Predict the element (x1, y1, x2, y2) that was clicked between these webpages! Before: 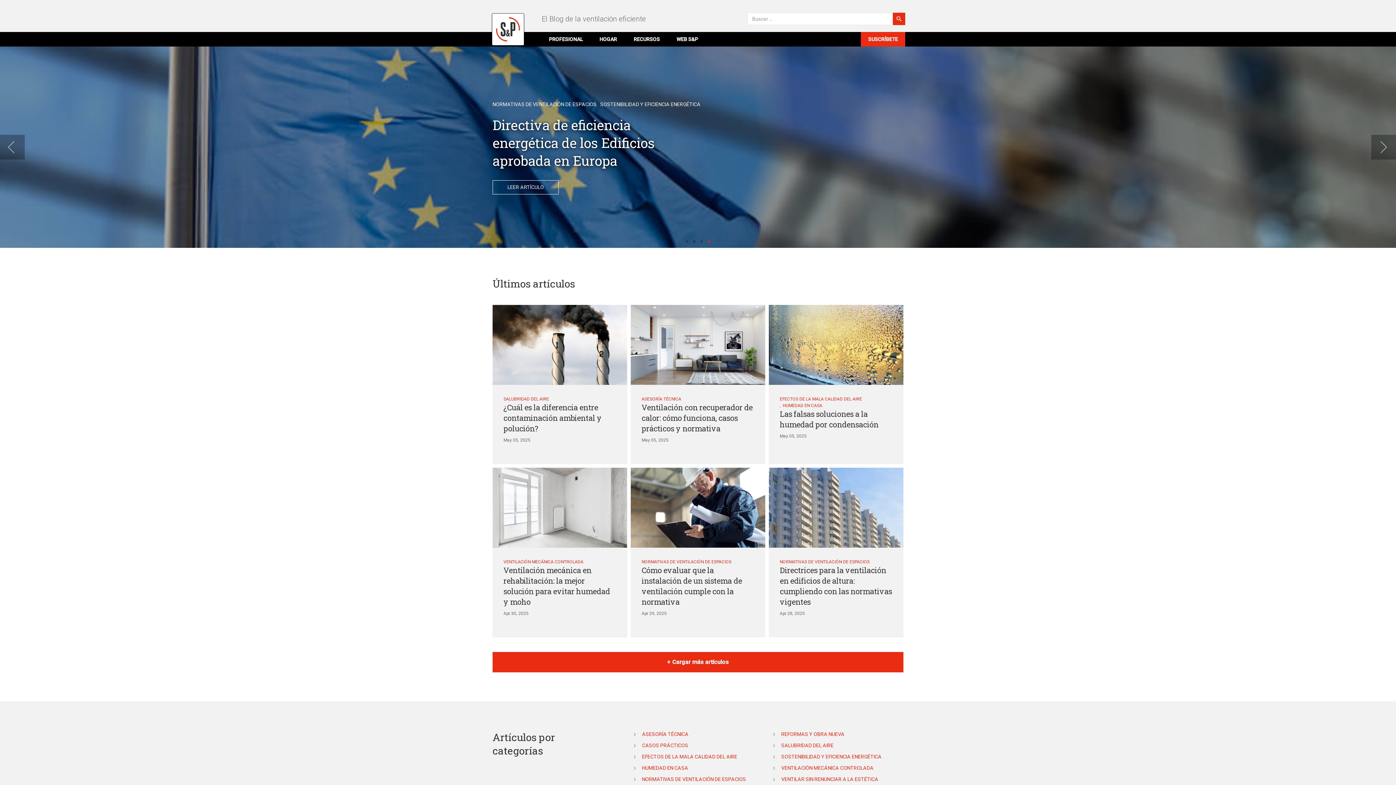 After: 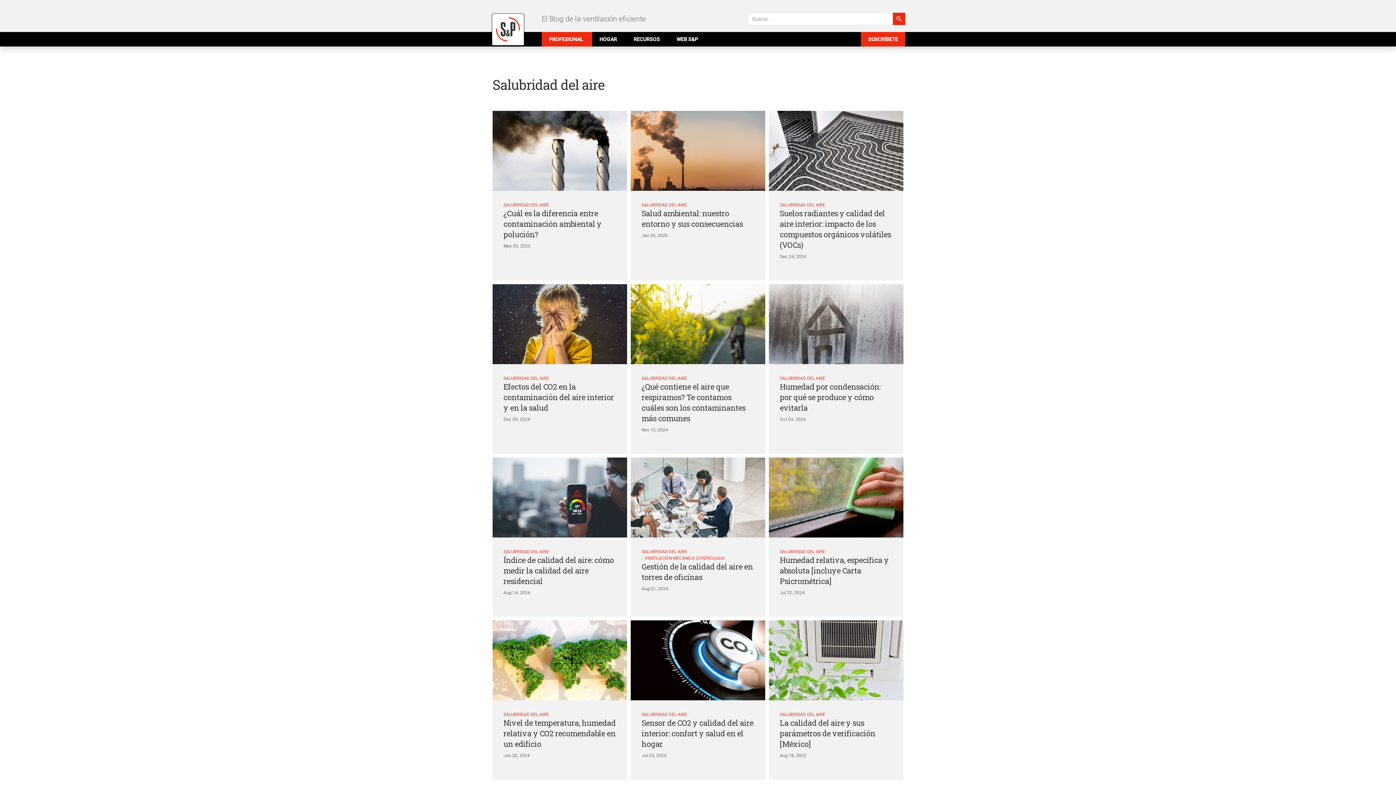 Action: bbox: (503, 396, 549, 402) label: SALUBRIDAD DEL AIRE